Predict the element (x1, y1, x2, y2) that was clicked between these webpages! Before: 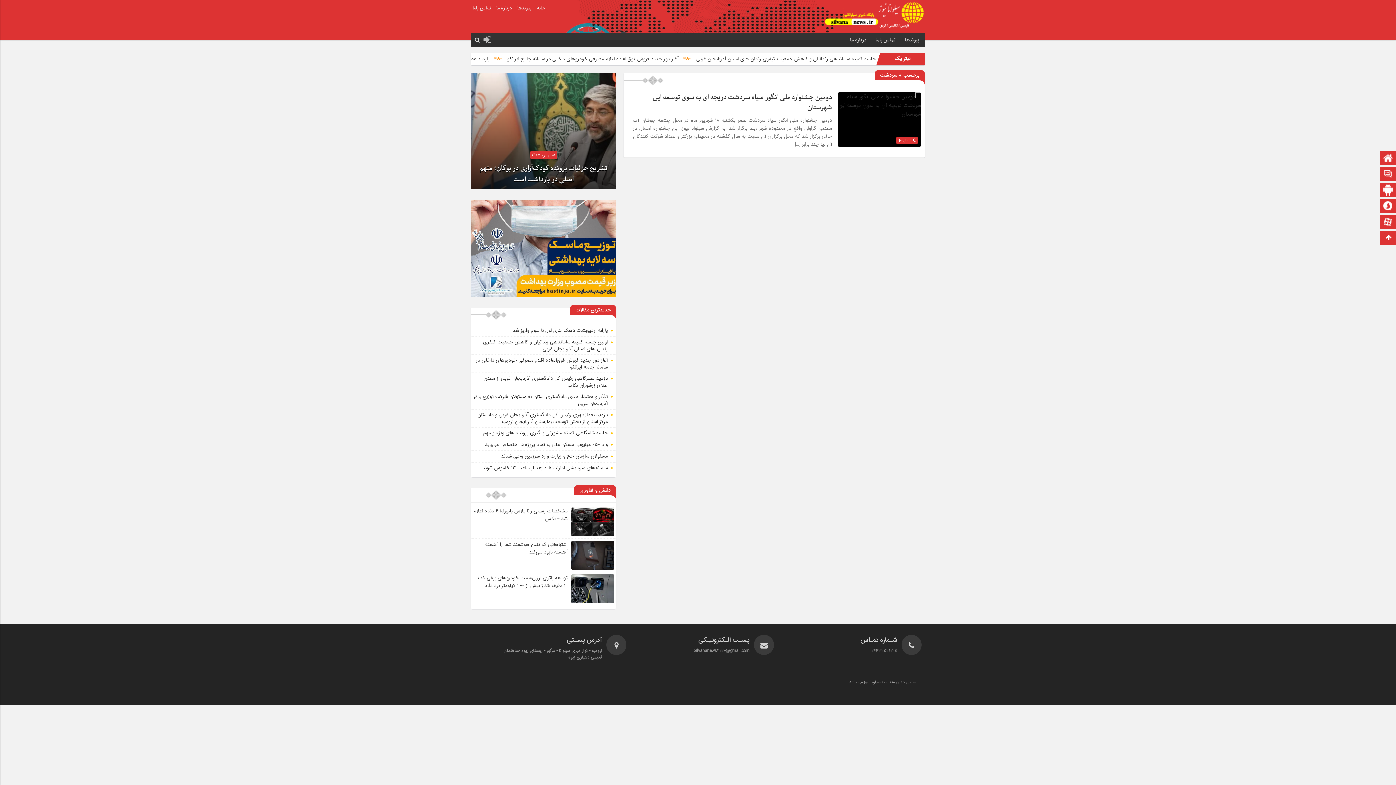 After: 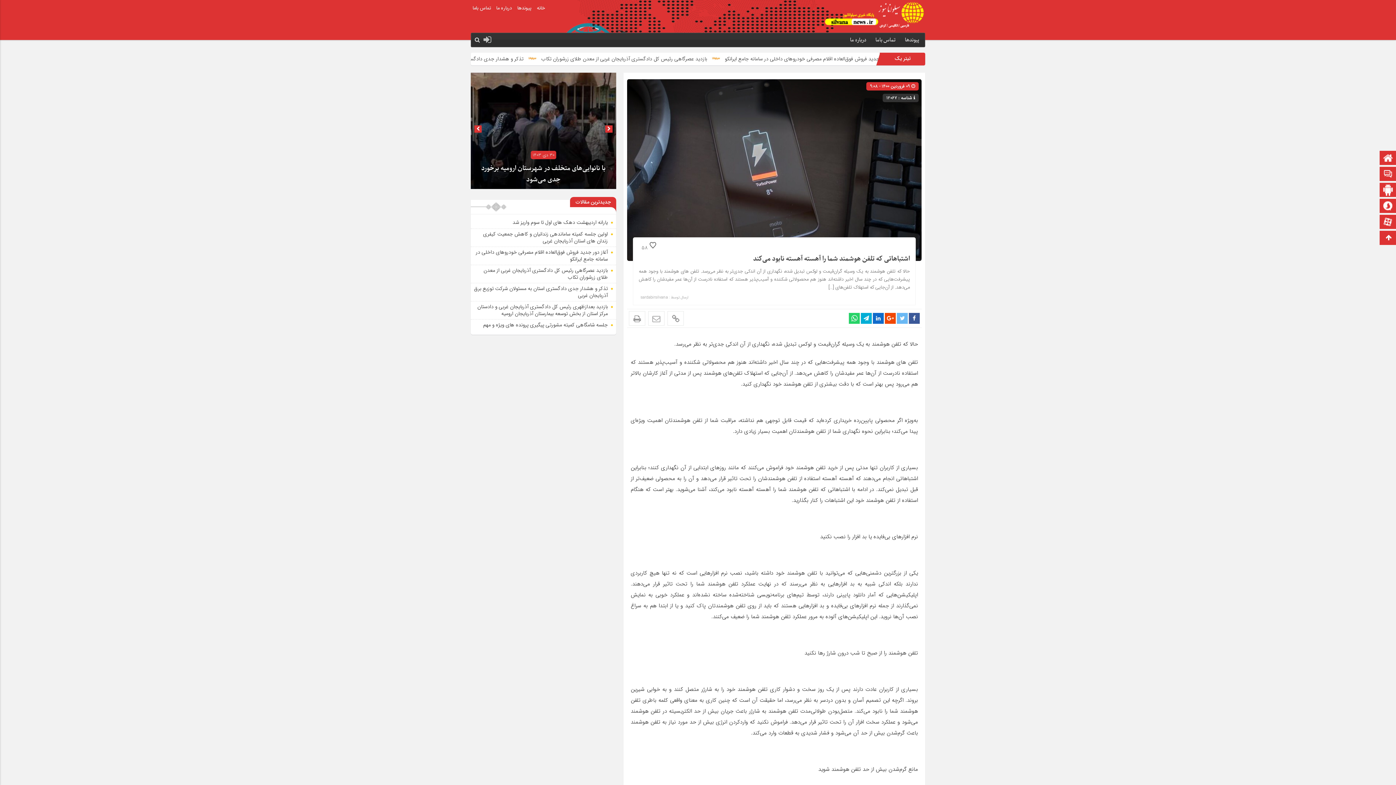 Action: label: اشتباهاتی که تلفن هوشمند شما را آهسته آهسته نابود می‌کند bbox: (485, 540, 567, 556)